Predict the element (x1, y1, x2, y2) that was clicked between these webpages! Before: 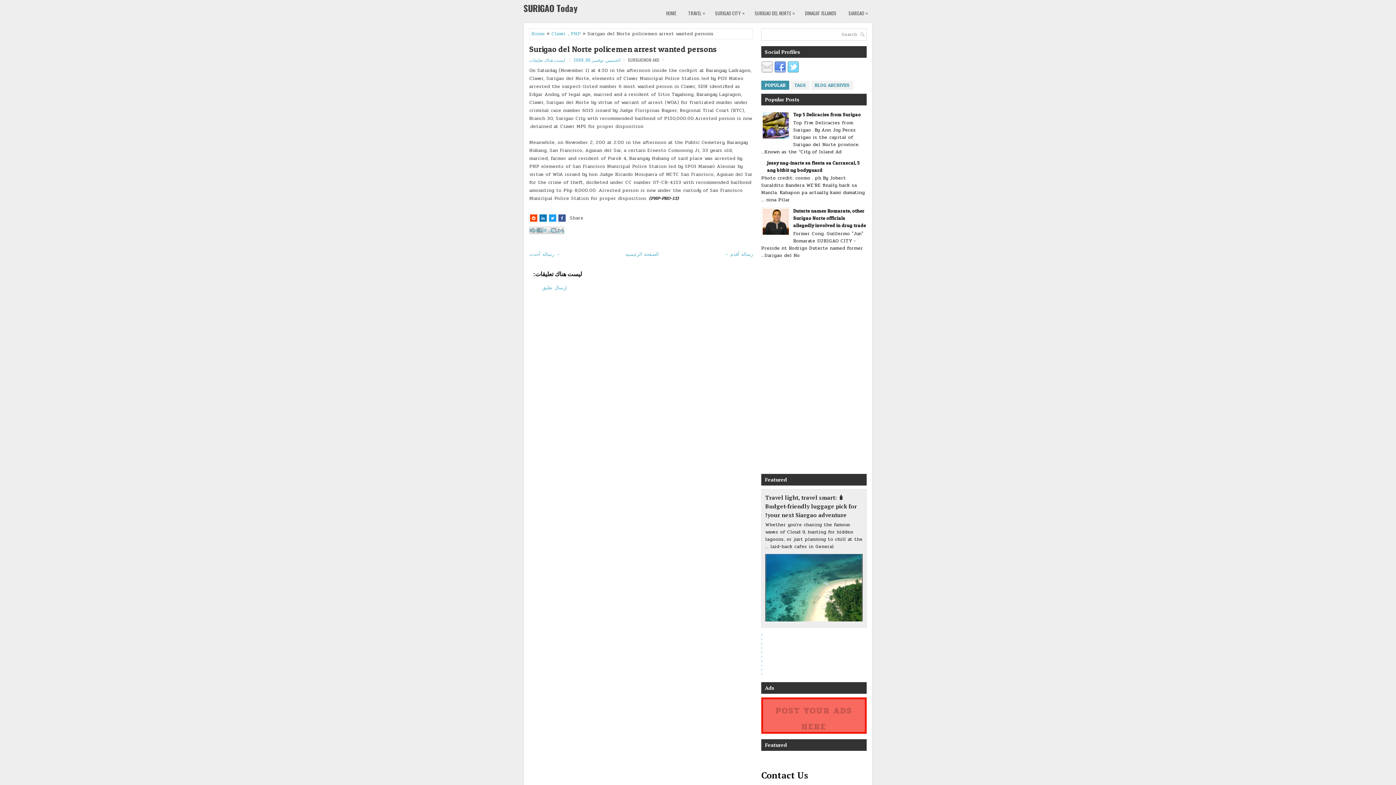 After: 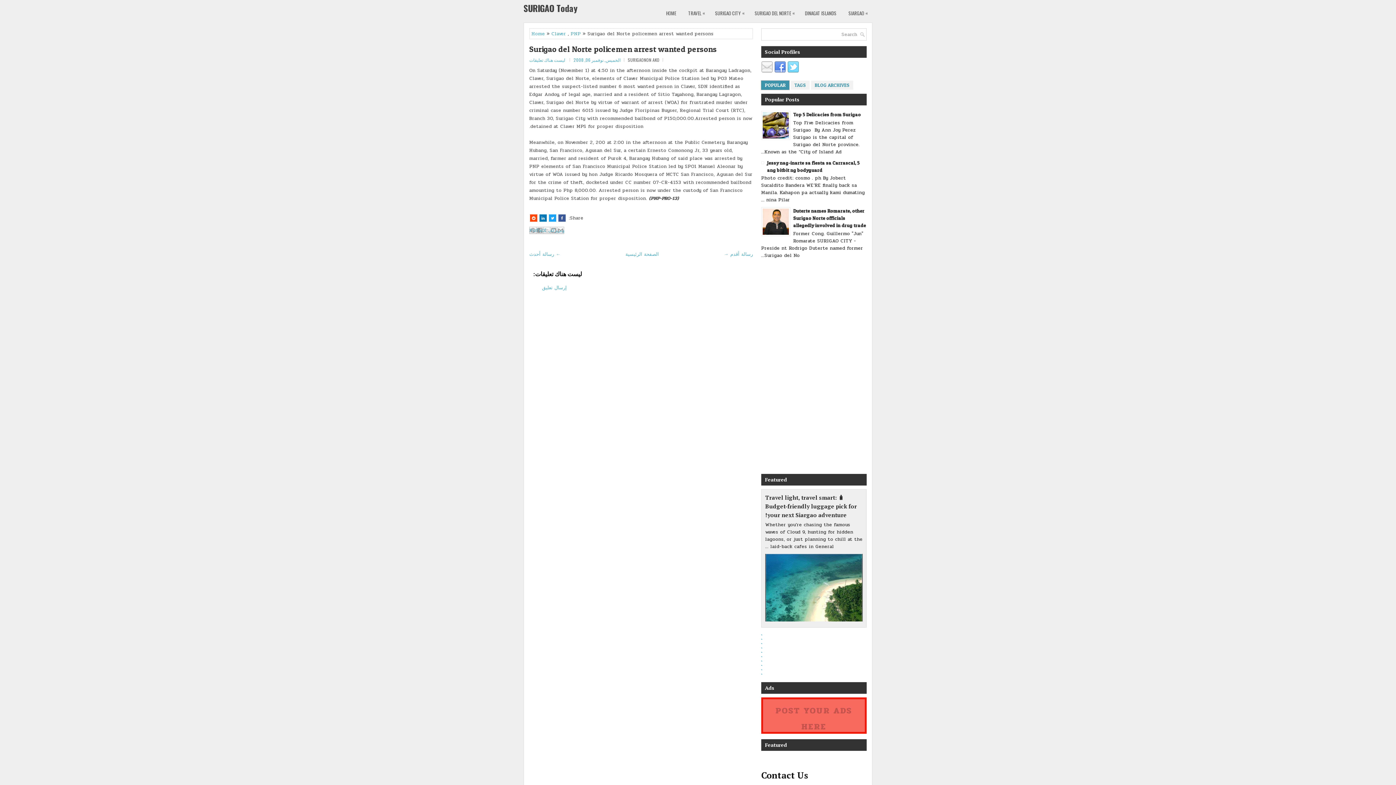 Action: label: POPULAR bbox: (761, 80, 789, 89)